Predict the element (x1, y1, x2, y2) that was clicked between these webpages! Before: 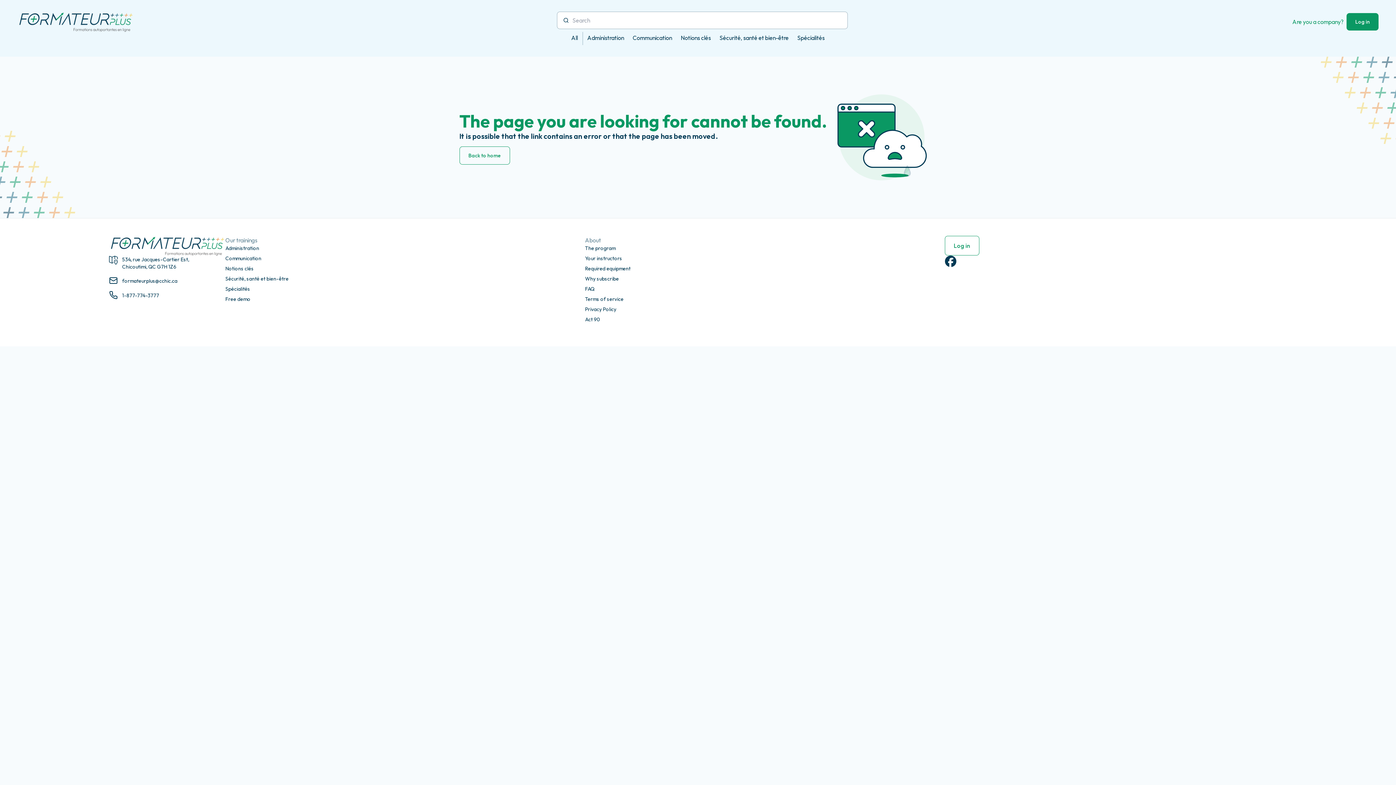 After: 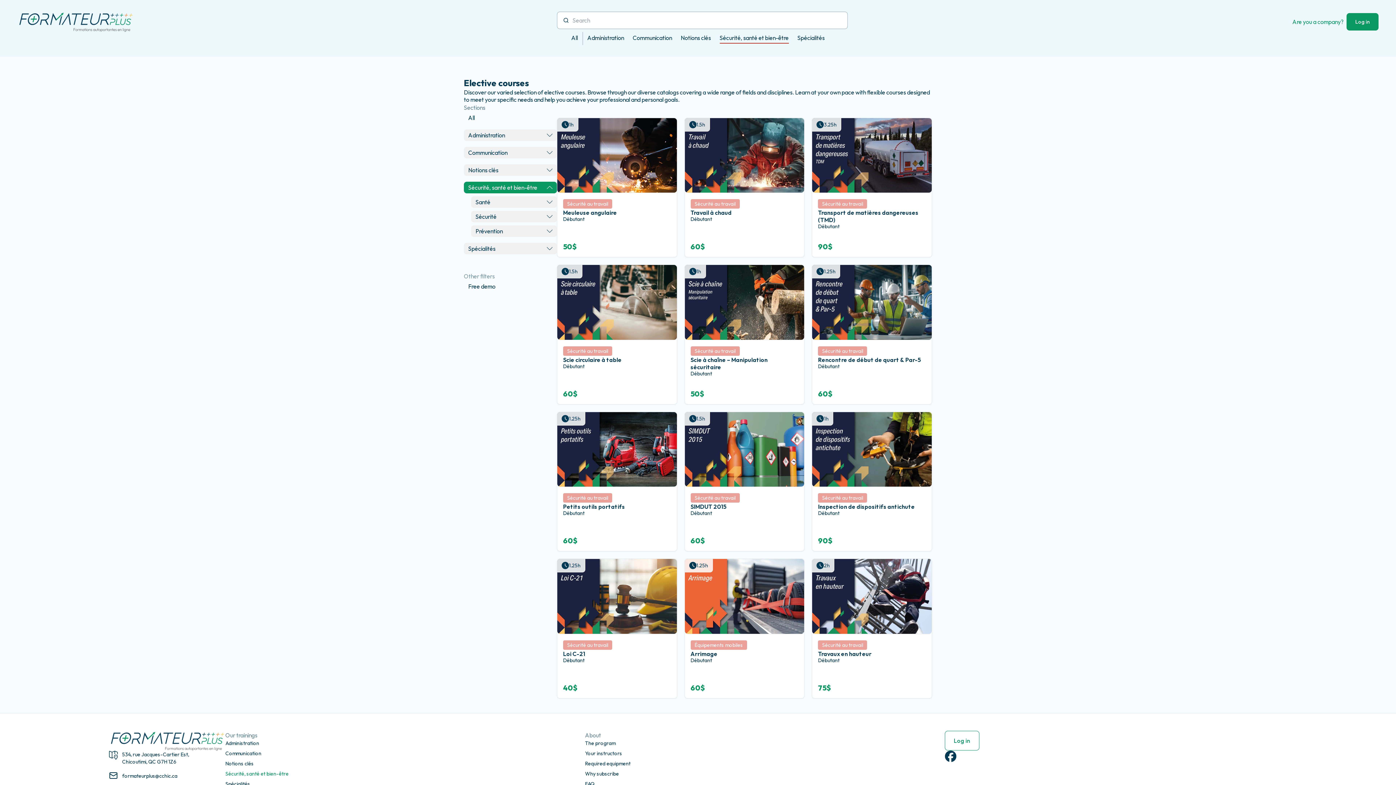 Action: bbox: (225, 275, 288, 282) label: Sécurité, santé et bien-être